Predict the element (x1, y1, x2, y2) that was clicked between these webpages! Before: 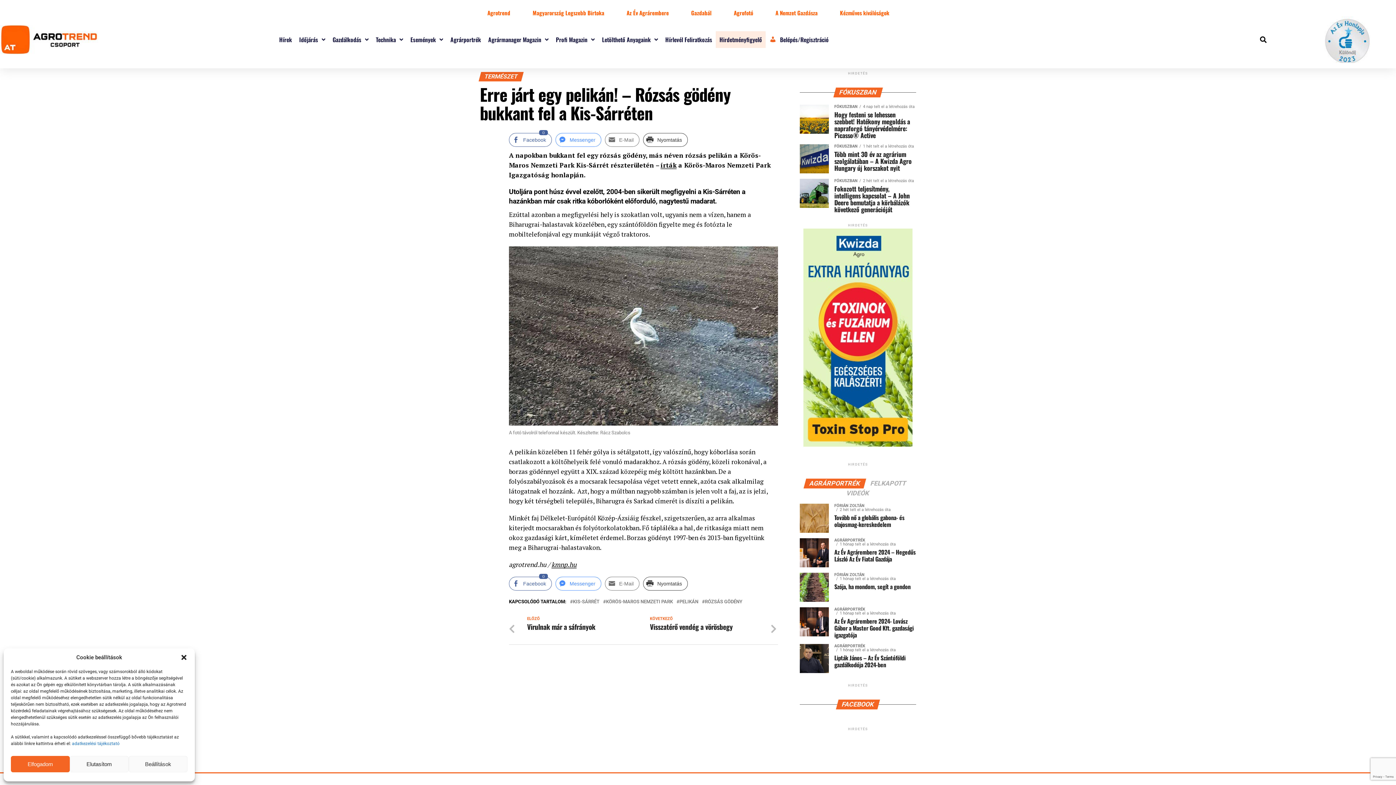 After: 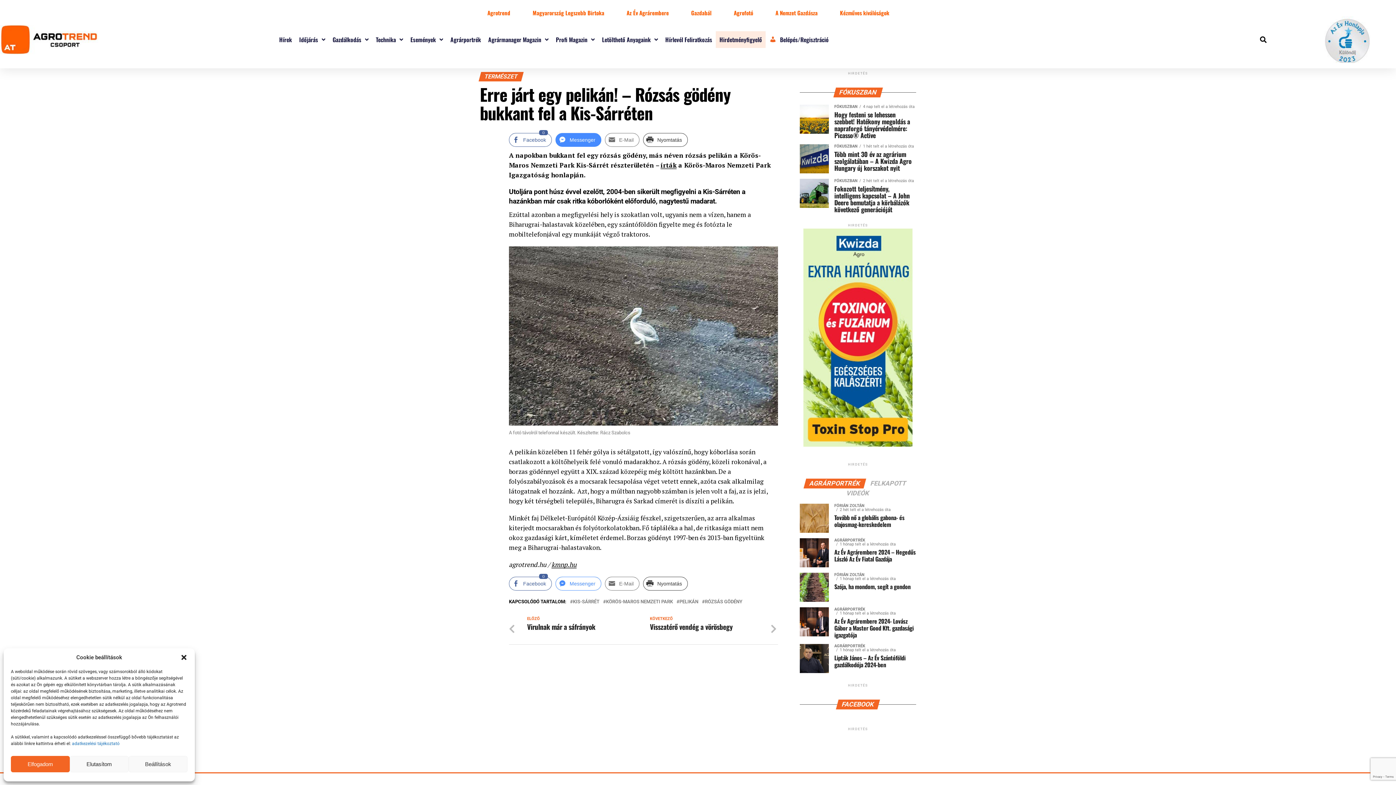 Action: label: Facebook Messenger Share bbox: (555, 133, 601, 146)